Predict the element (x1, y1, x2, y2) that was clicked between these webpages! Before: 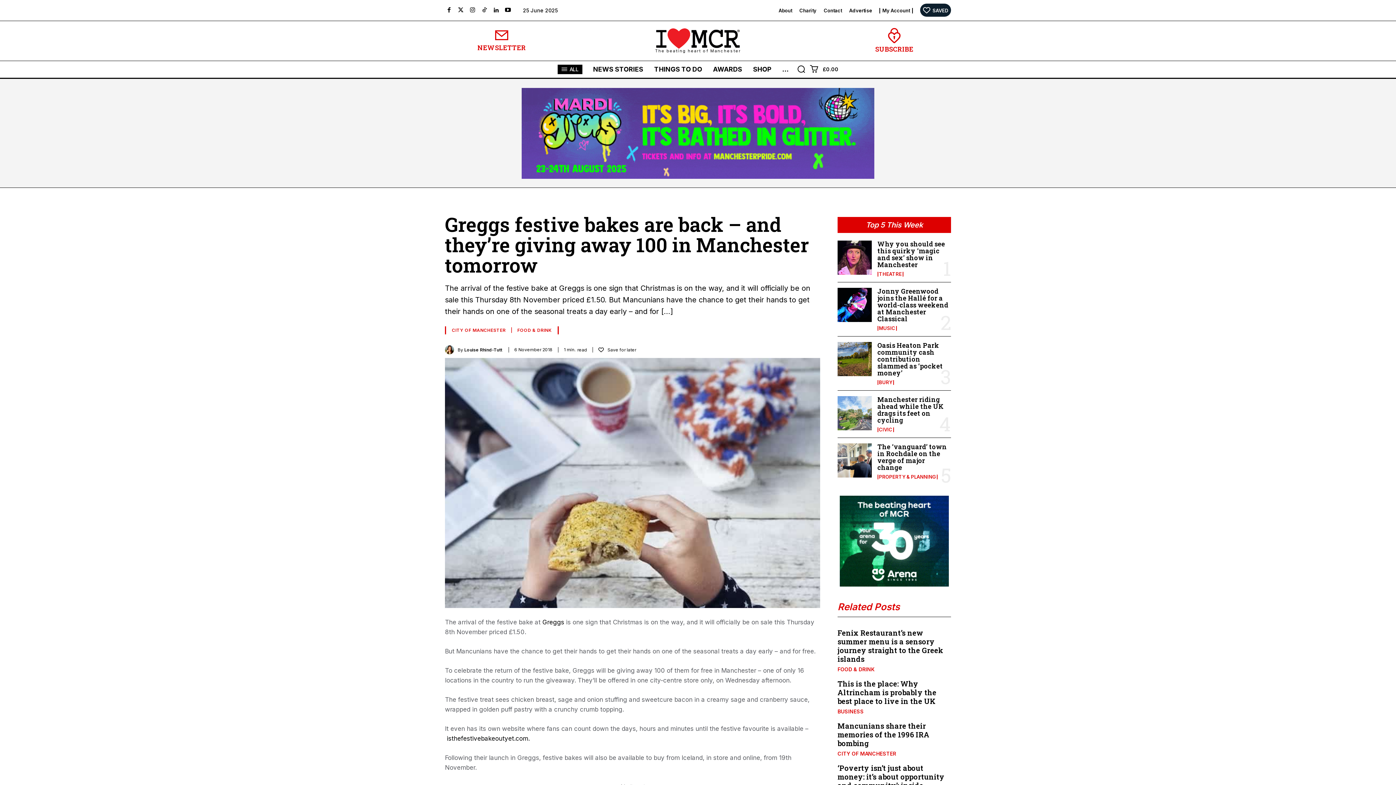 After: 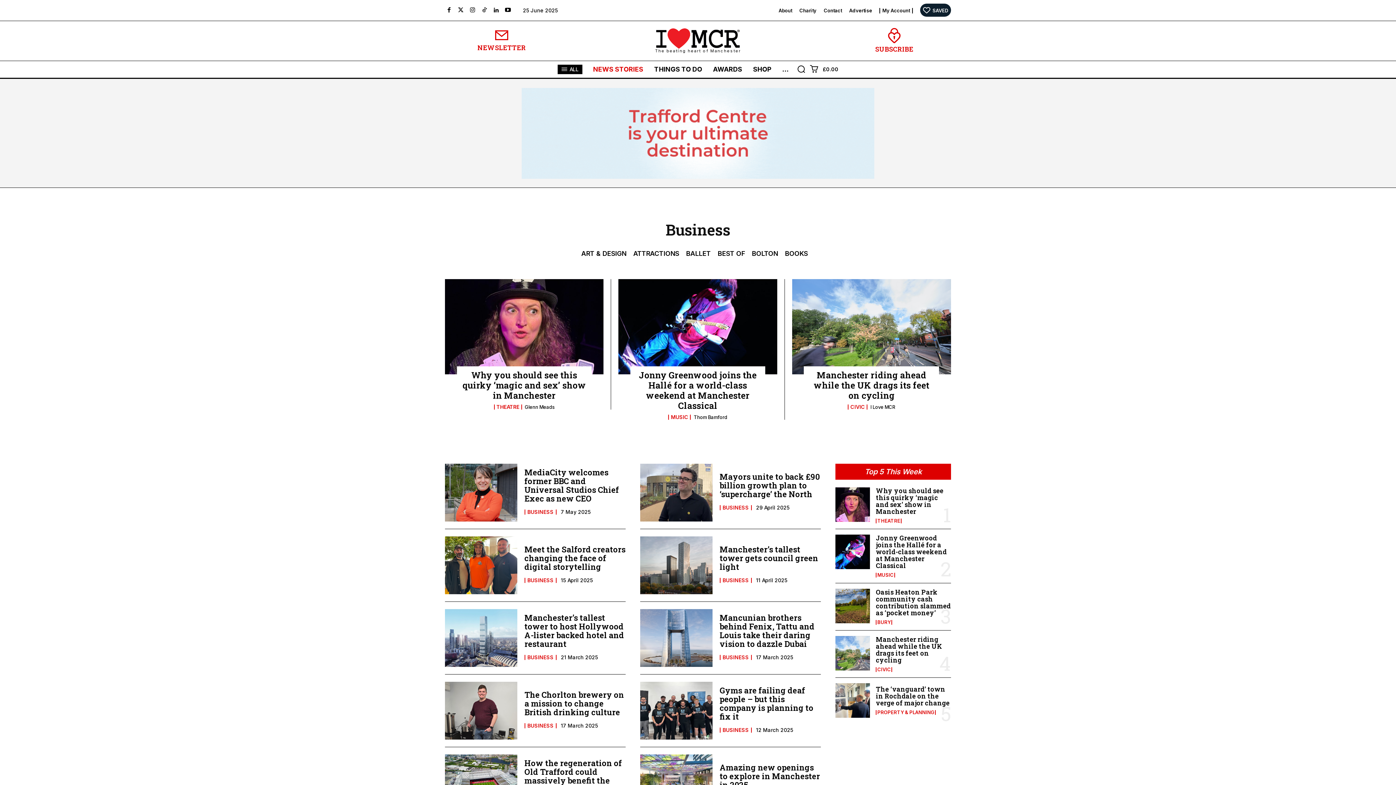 Action: bbox: (837, 709, 864, 714) label: BUSINESS